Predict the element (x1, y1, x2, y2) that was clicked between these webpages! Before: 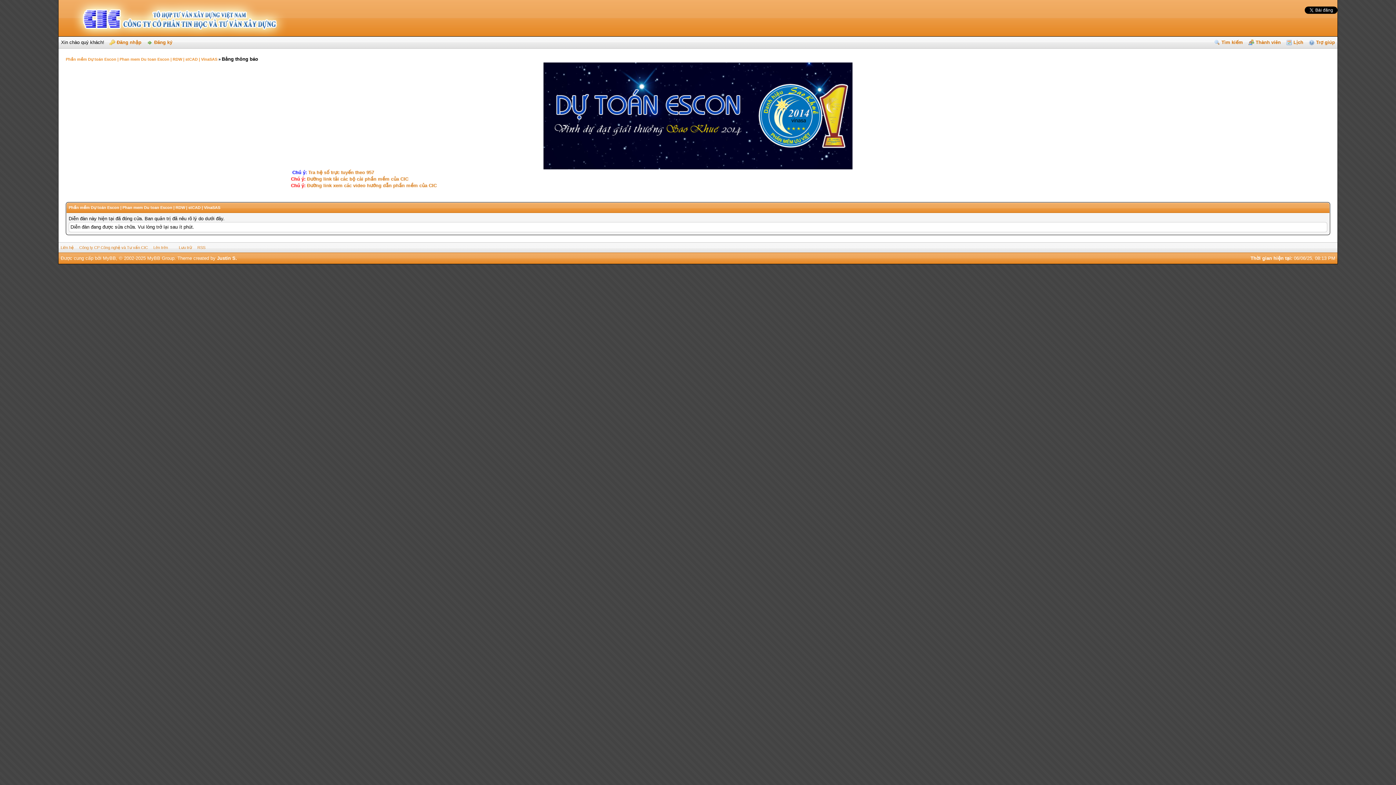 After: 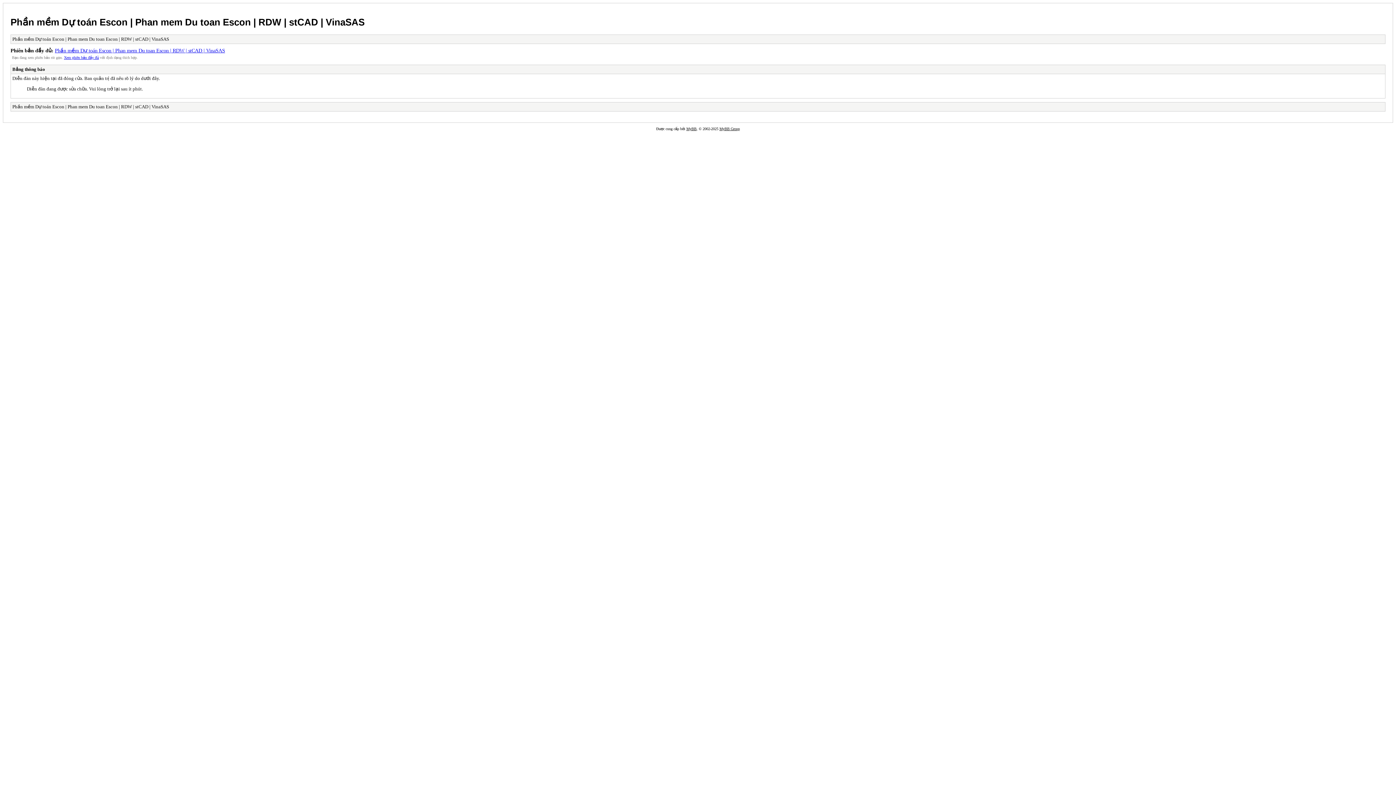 Action: bbox: (178, 245, 191, 249) label: Lưu trữ